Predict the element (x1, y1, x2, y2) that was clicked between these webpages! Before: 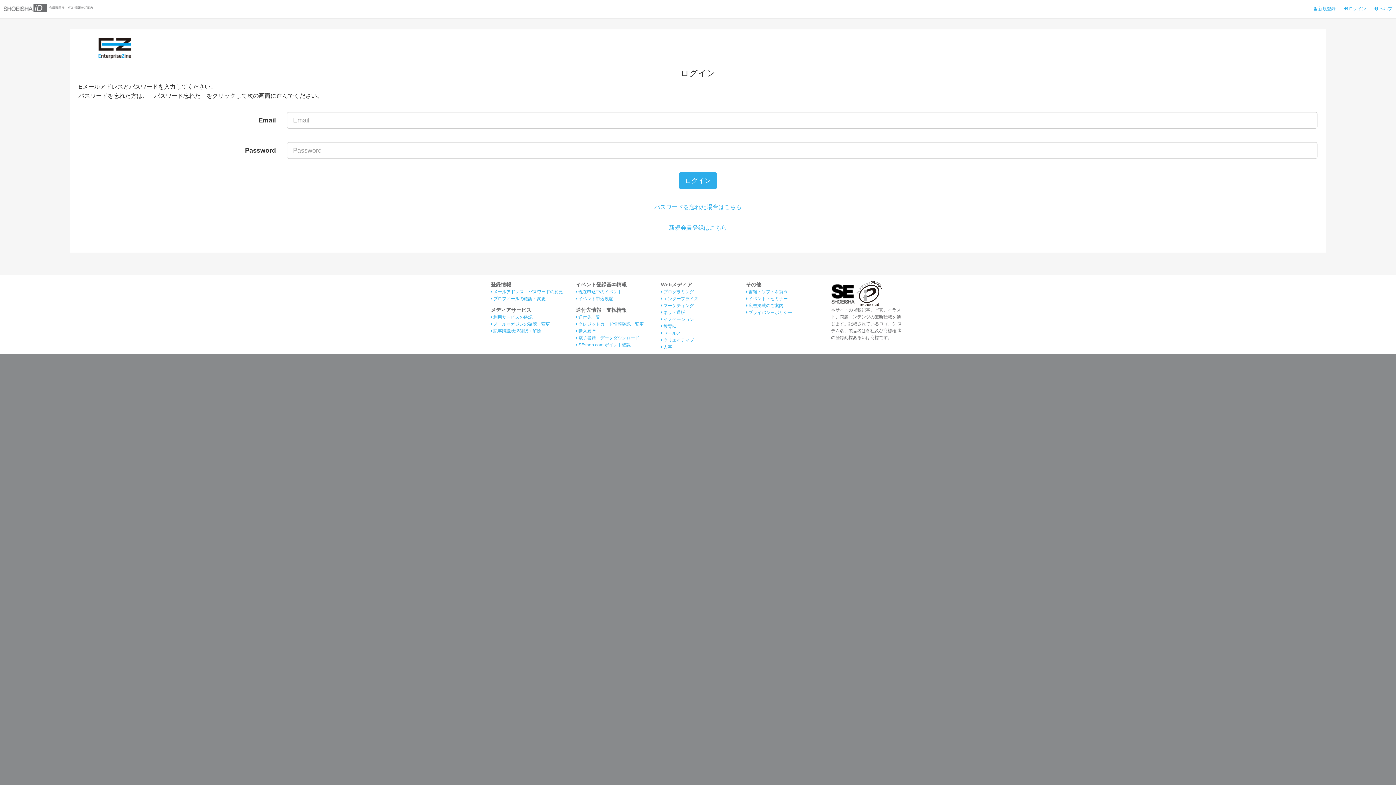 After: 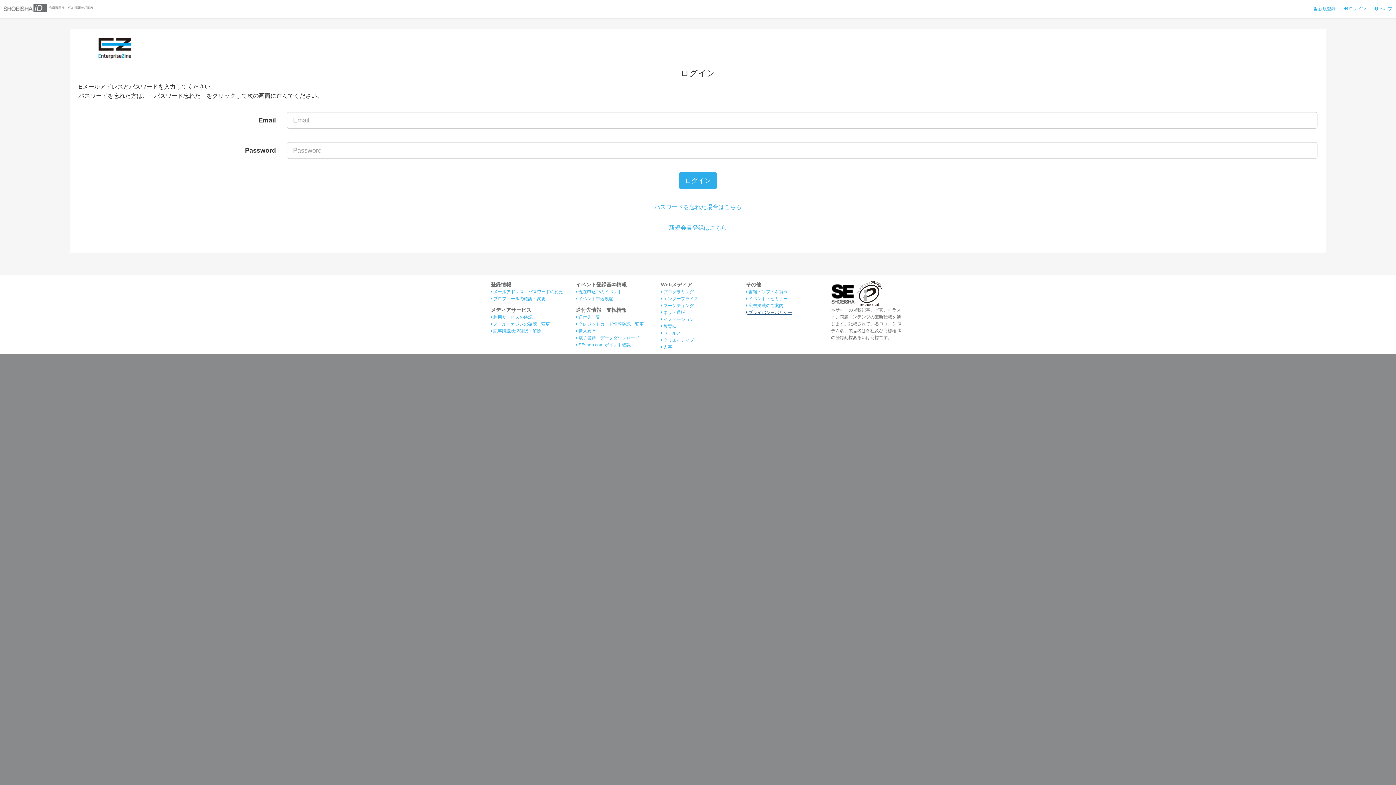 Action: label:  プライバシーポリシー bbox: (746, 310, 792, 315)